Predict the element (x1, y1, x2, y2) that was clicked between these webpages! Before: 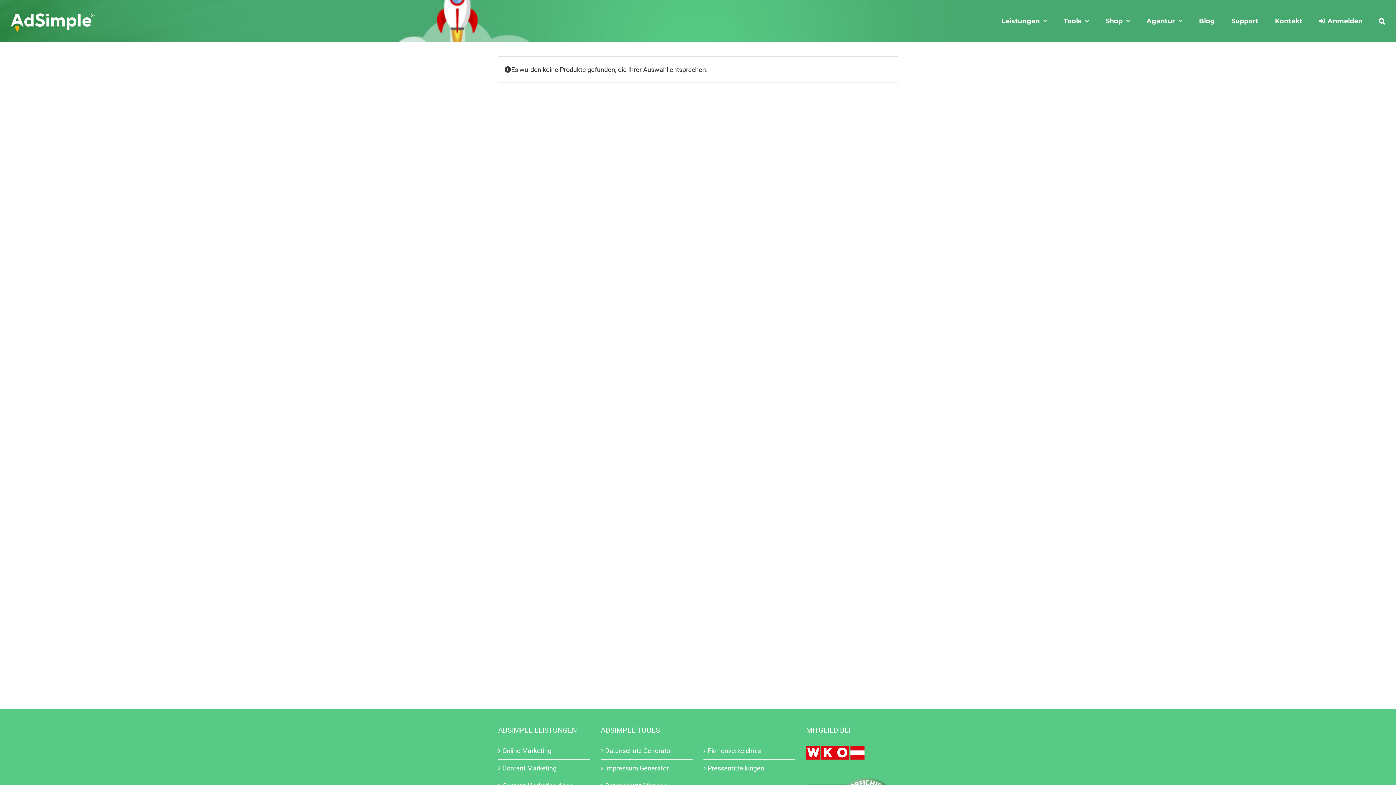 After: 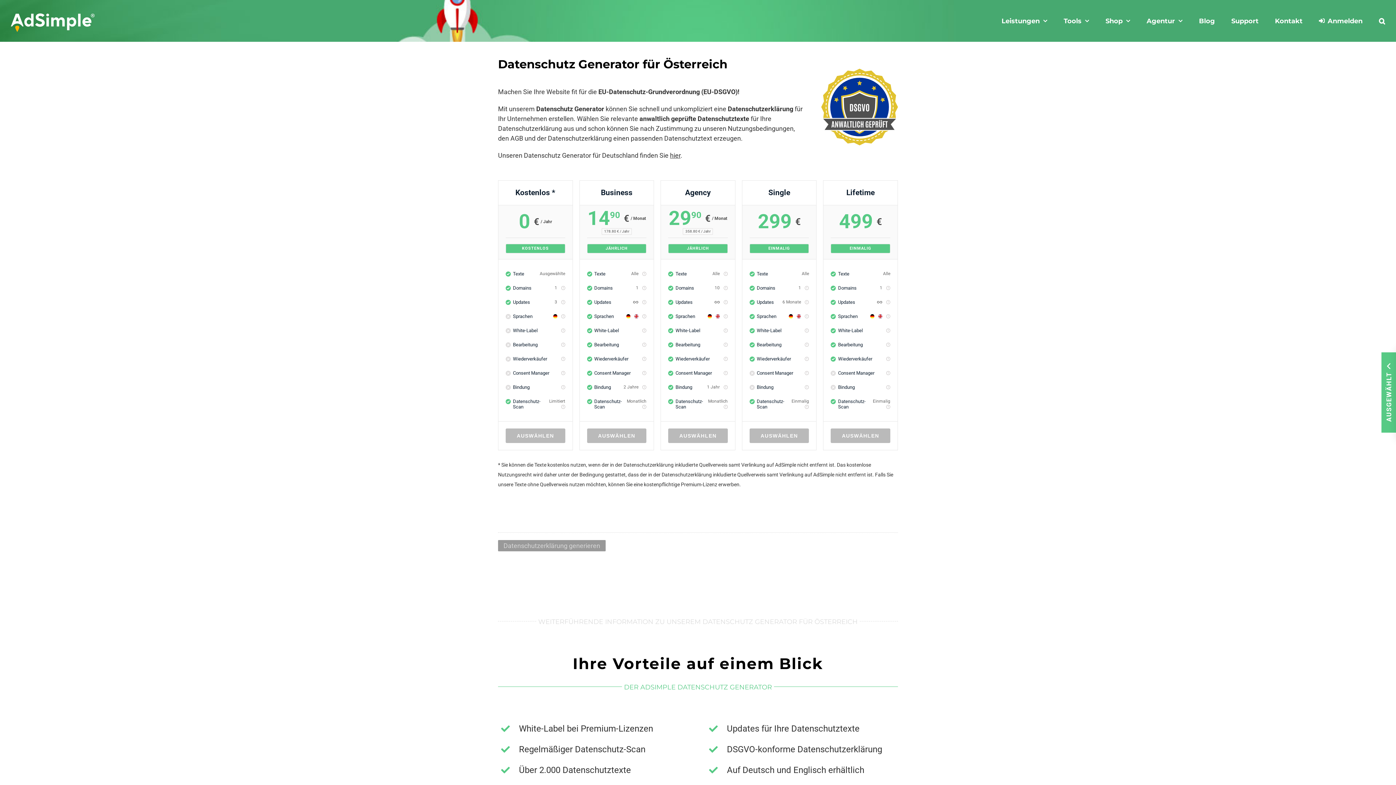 Action: bbox: (605, 746, 689, 756) label: Datenschutz Generator